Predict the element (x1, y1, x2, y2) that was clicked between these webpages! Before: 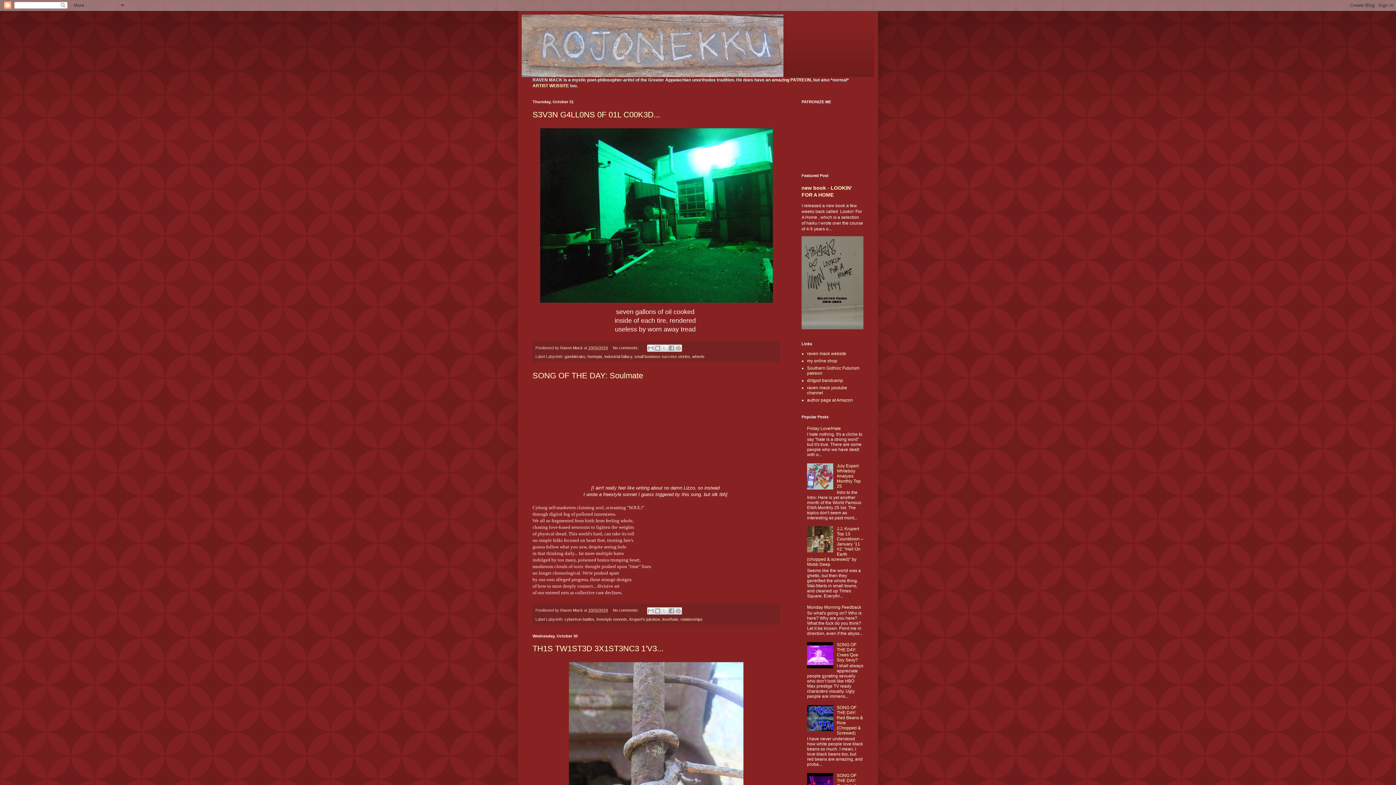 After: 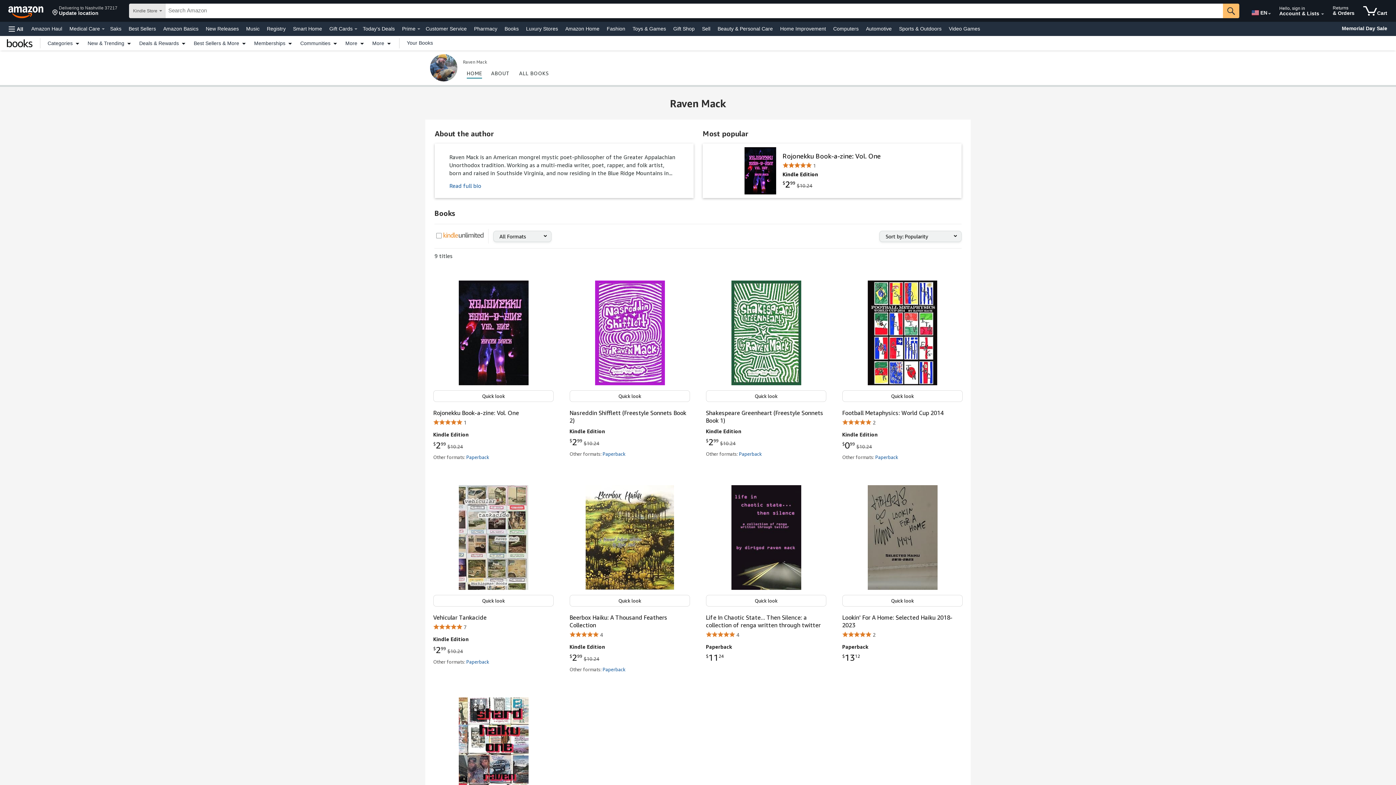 Action: label: author page at Amazon bbox: (807, 397, 853, 402)